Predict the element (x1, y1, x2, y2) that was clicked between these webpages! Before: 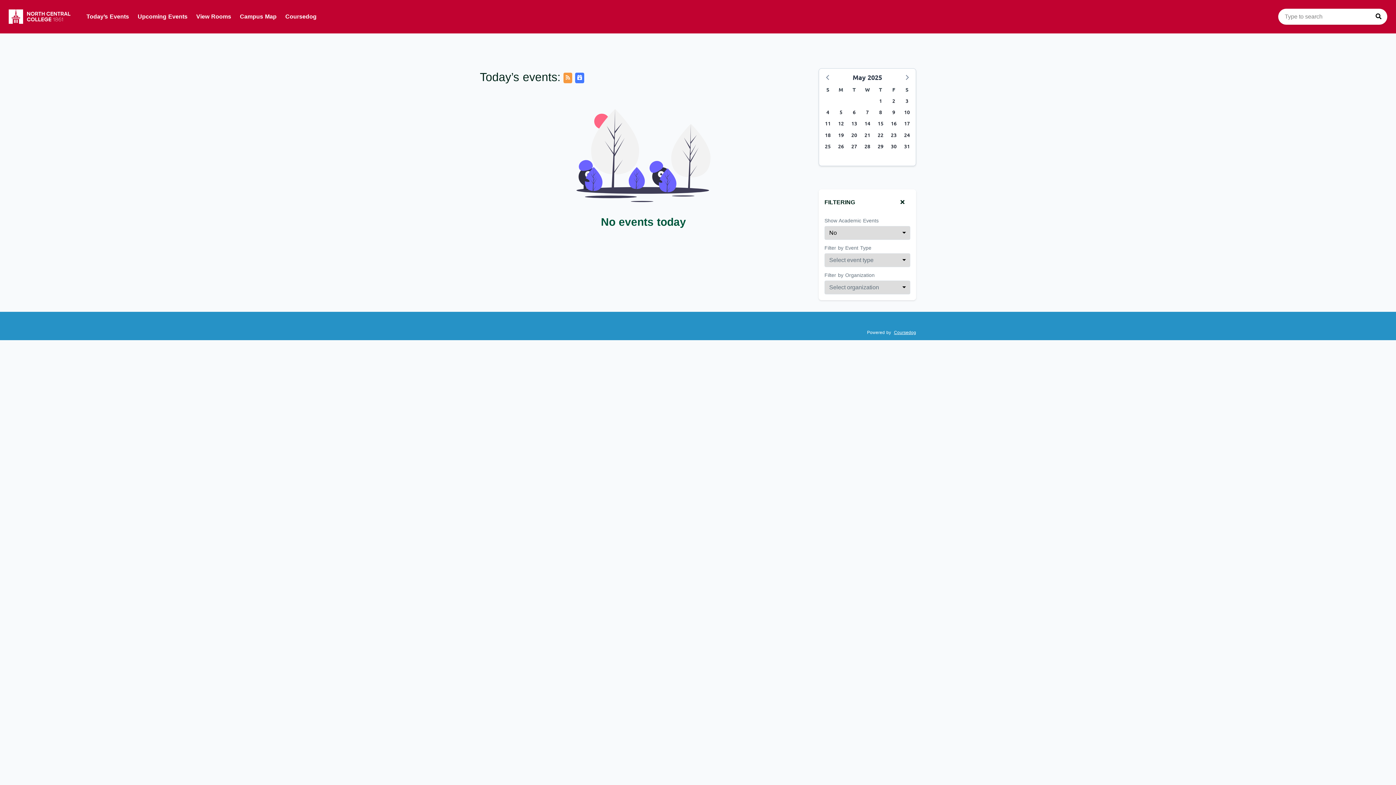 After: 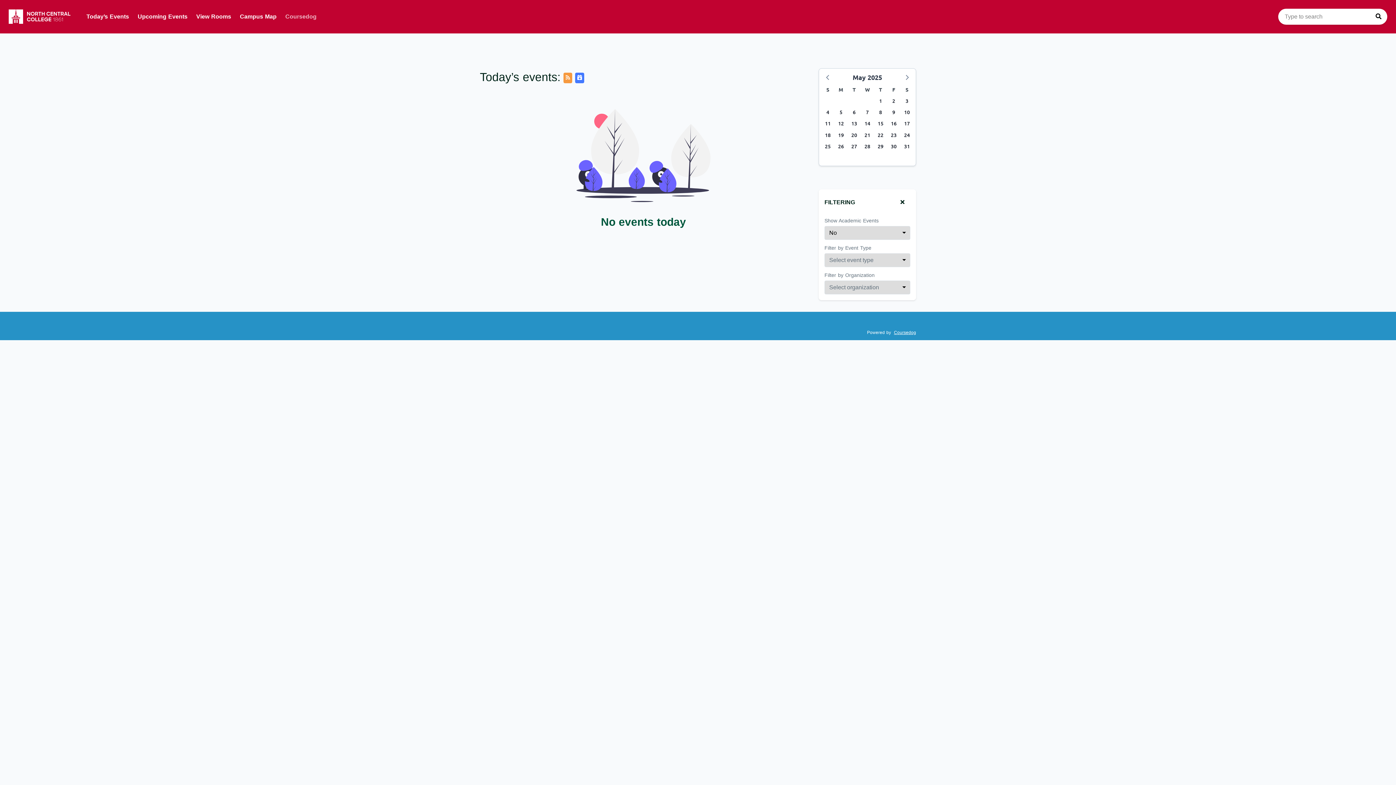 Action: label: Coursedog bbox: (281, 9, 321, 24)